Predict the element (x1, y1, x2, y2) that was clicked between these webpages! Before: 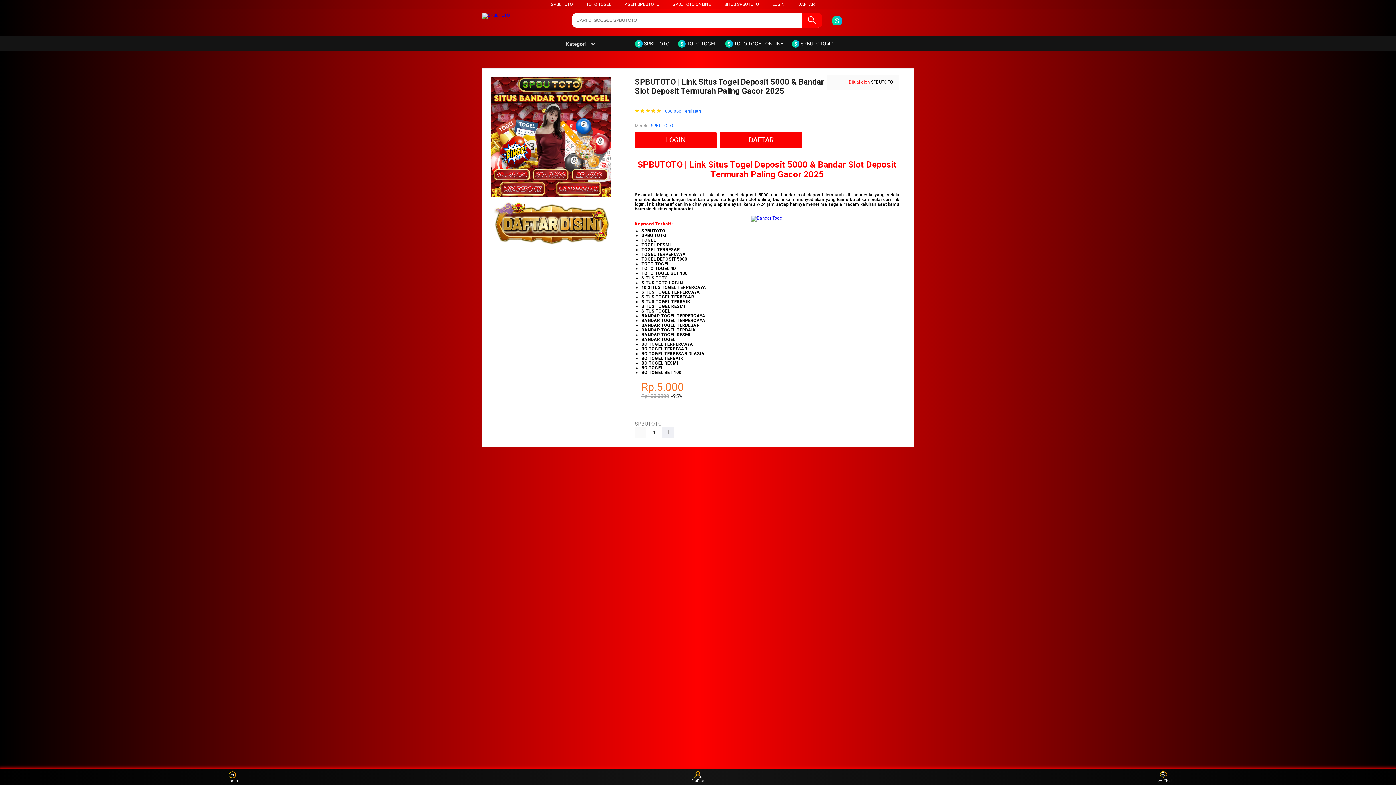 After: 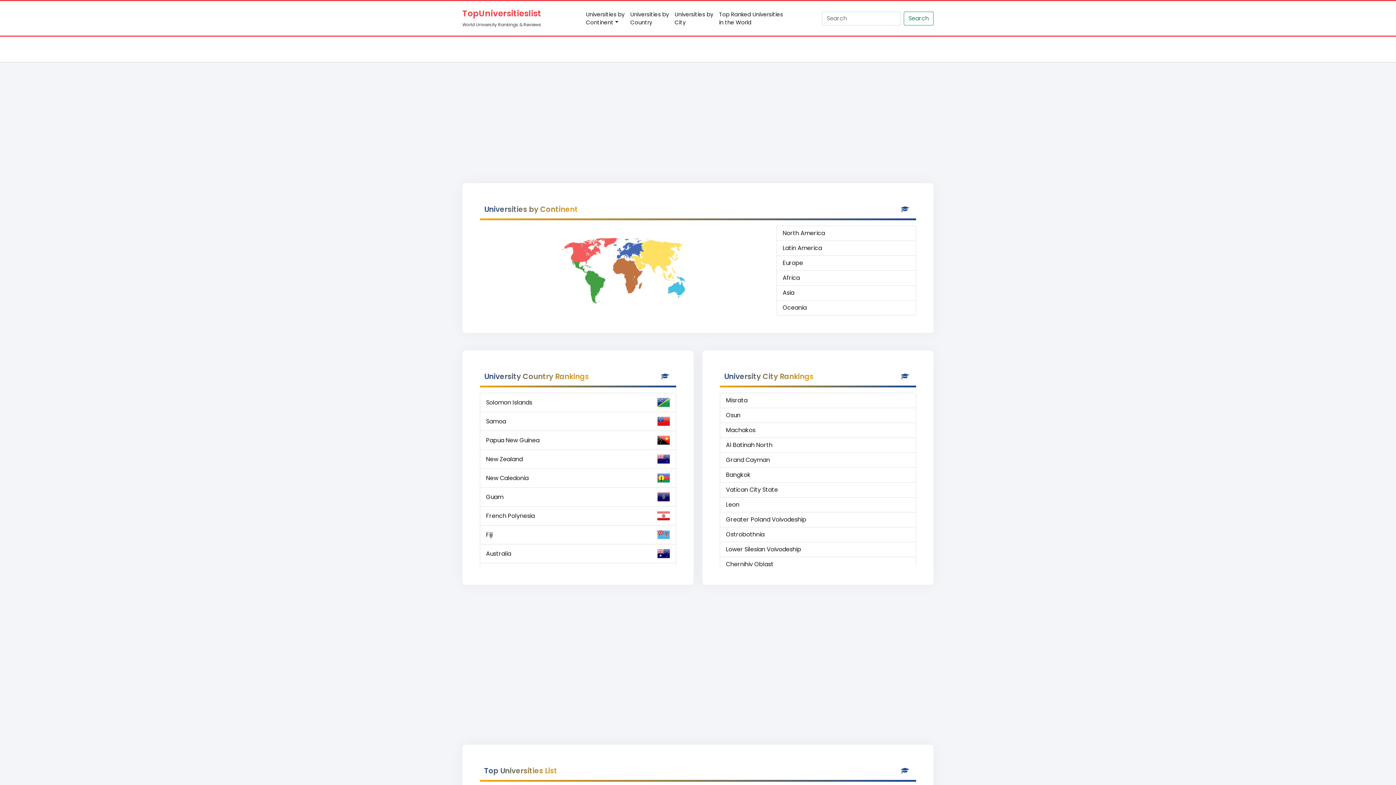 Action: bbox: (672, 1, 711, 6) label: SPBUTOTO ONLINE